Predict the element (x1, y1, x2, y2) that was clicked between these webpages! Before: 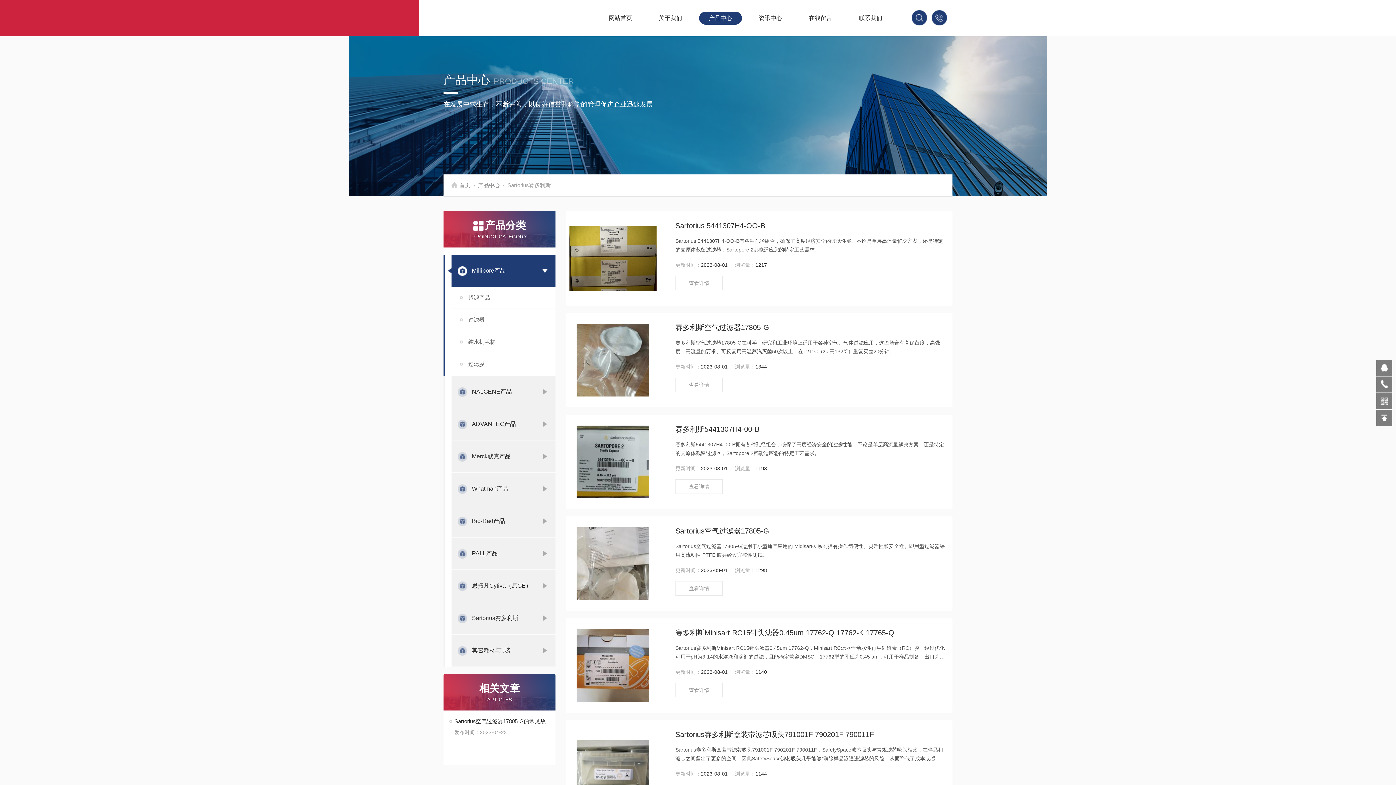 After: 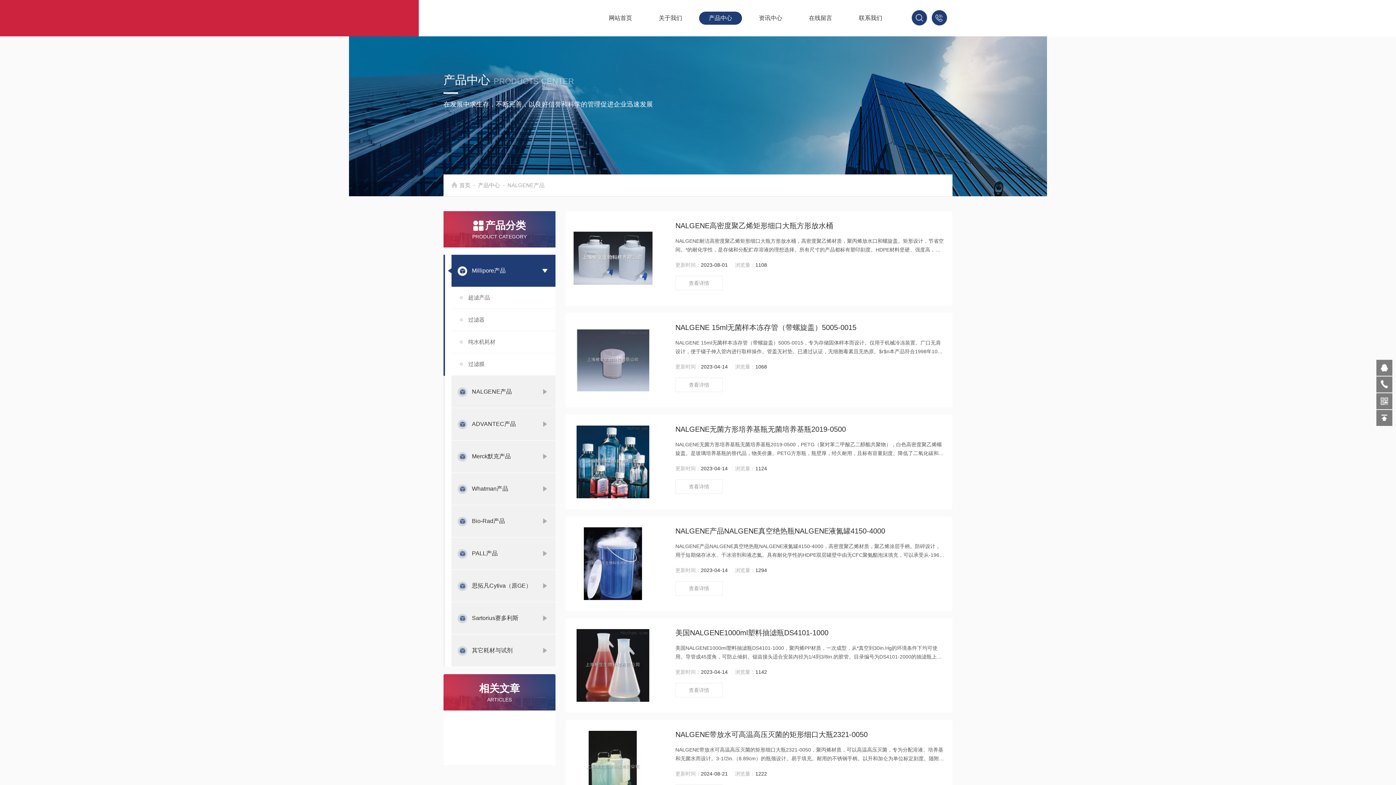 Action: label: NALGENE产品 bbox: (451, 376, 534, 408)